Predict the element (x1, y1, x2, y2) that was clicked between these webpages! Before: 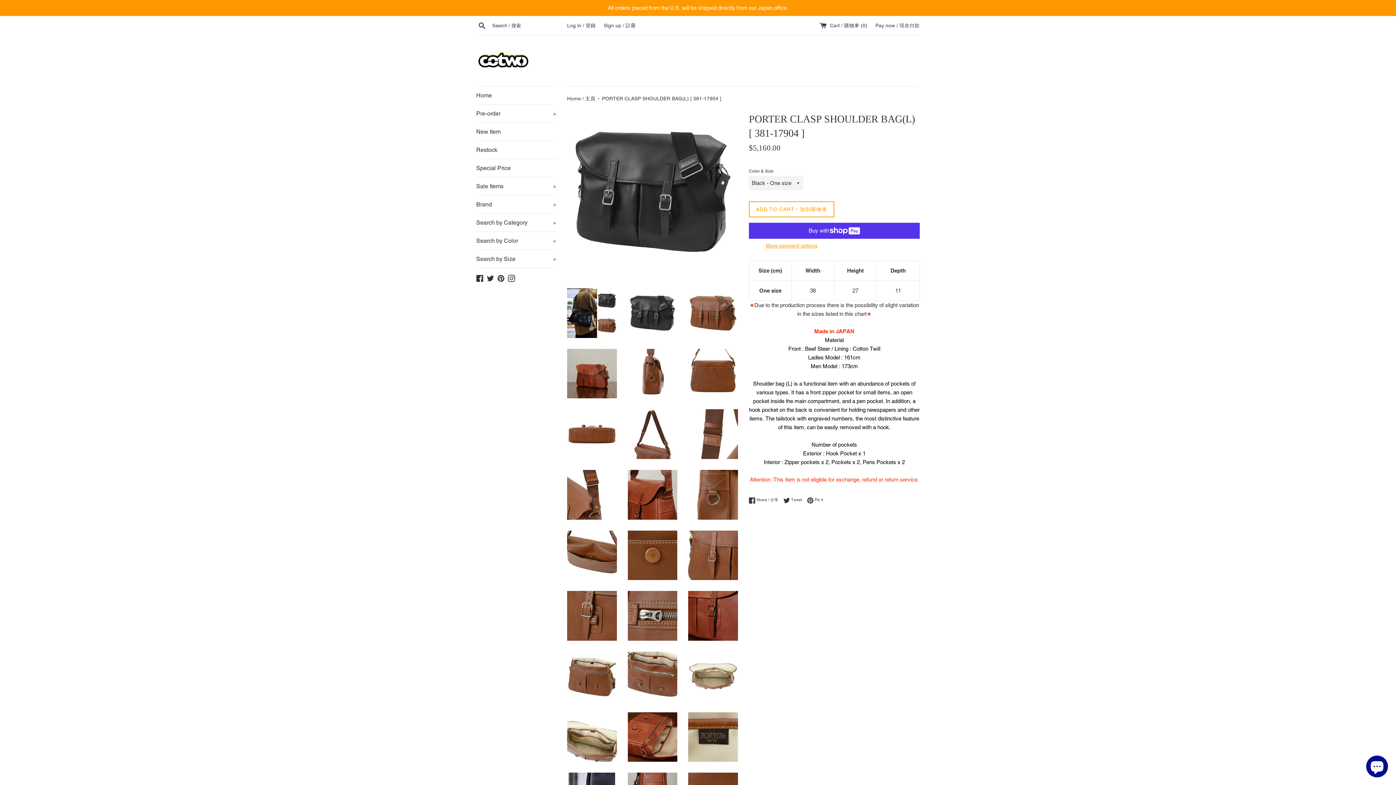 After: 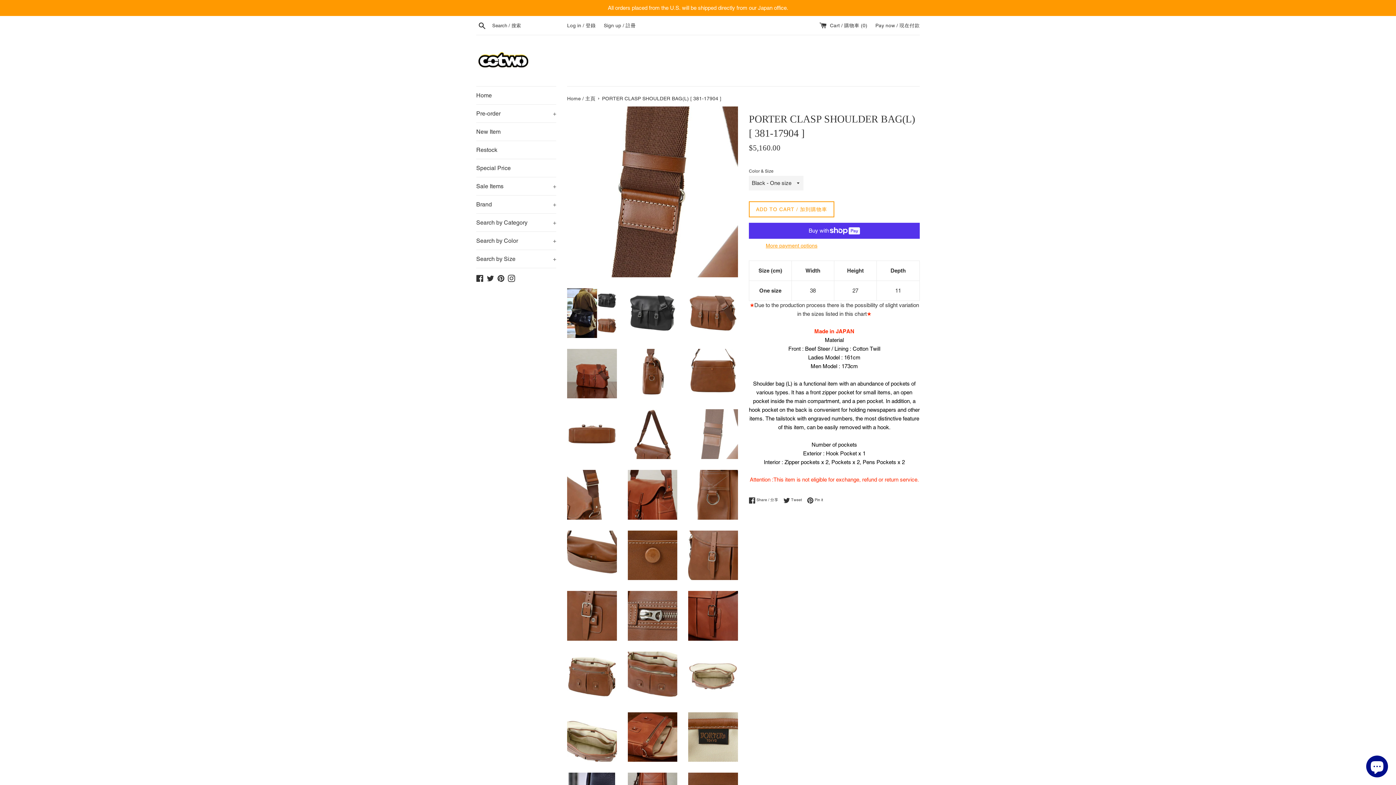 Action: bbox: (688, 409, 738, 459)